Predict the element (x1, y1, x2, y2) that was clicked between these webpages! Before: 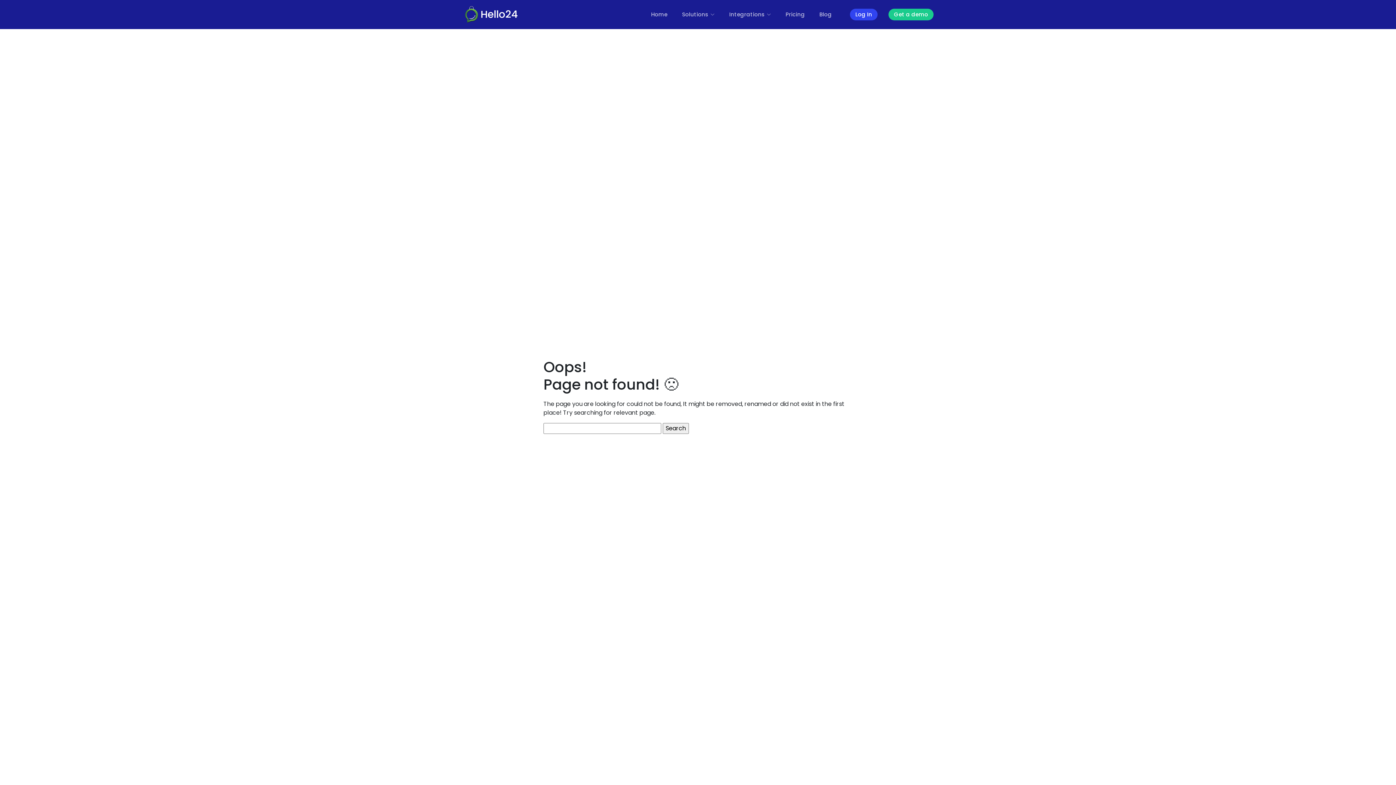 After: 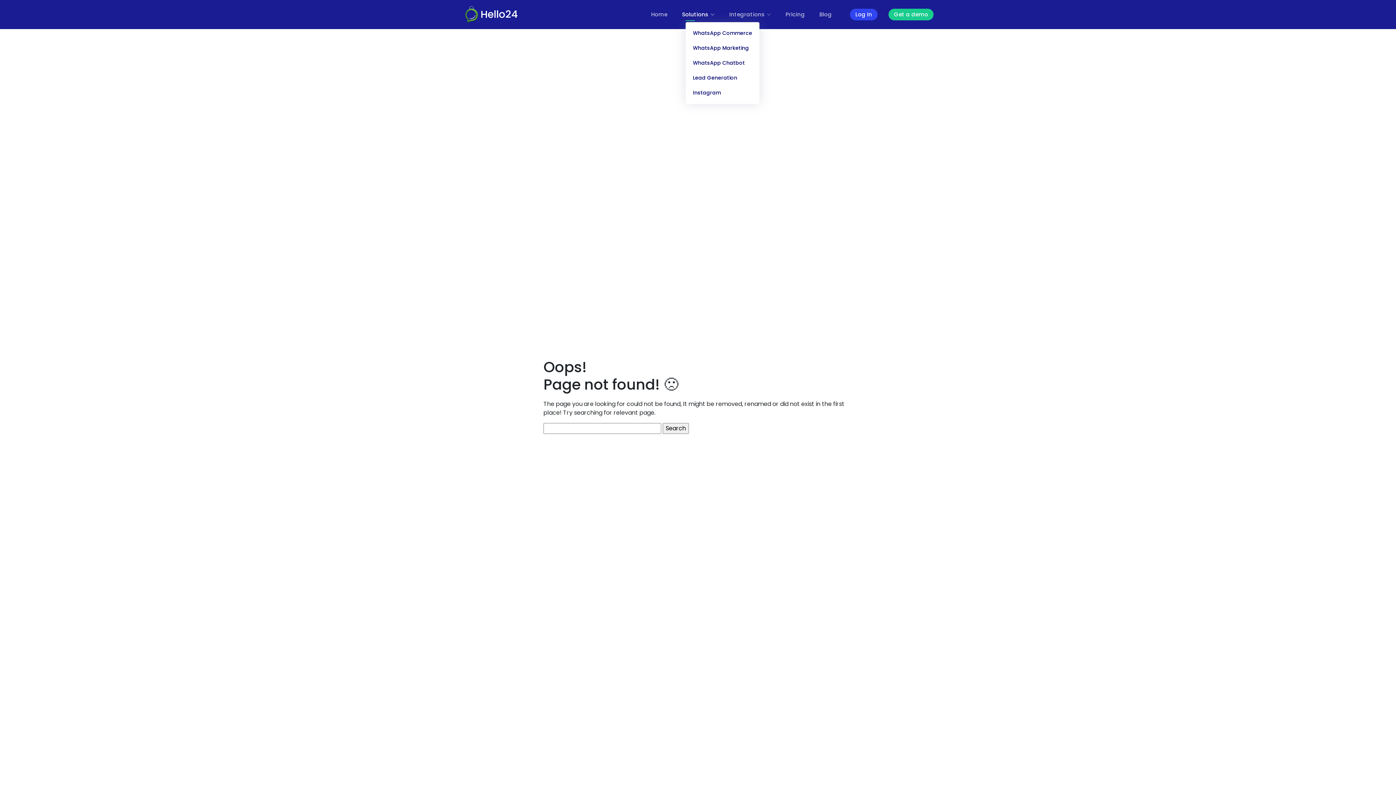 Action: label: Solutions bbox: (674, 6, 722, 22)